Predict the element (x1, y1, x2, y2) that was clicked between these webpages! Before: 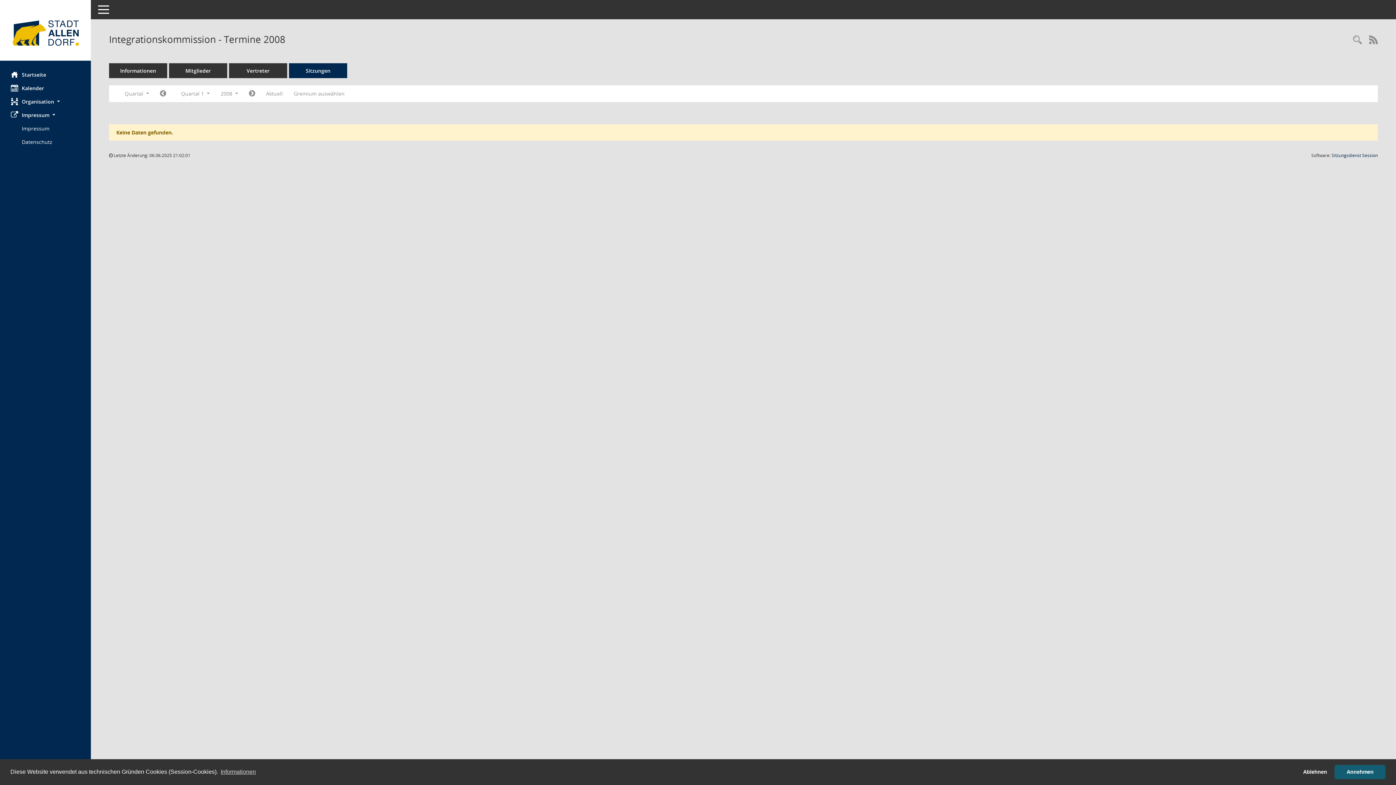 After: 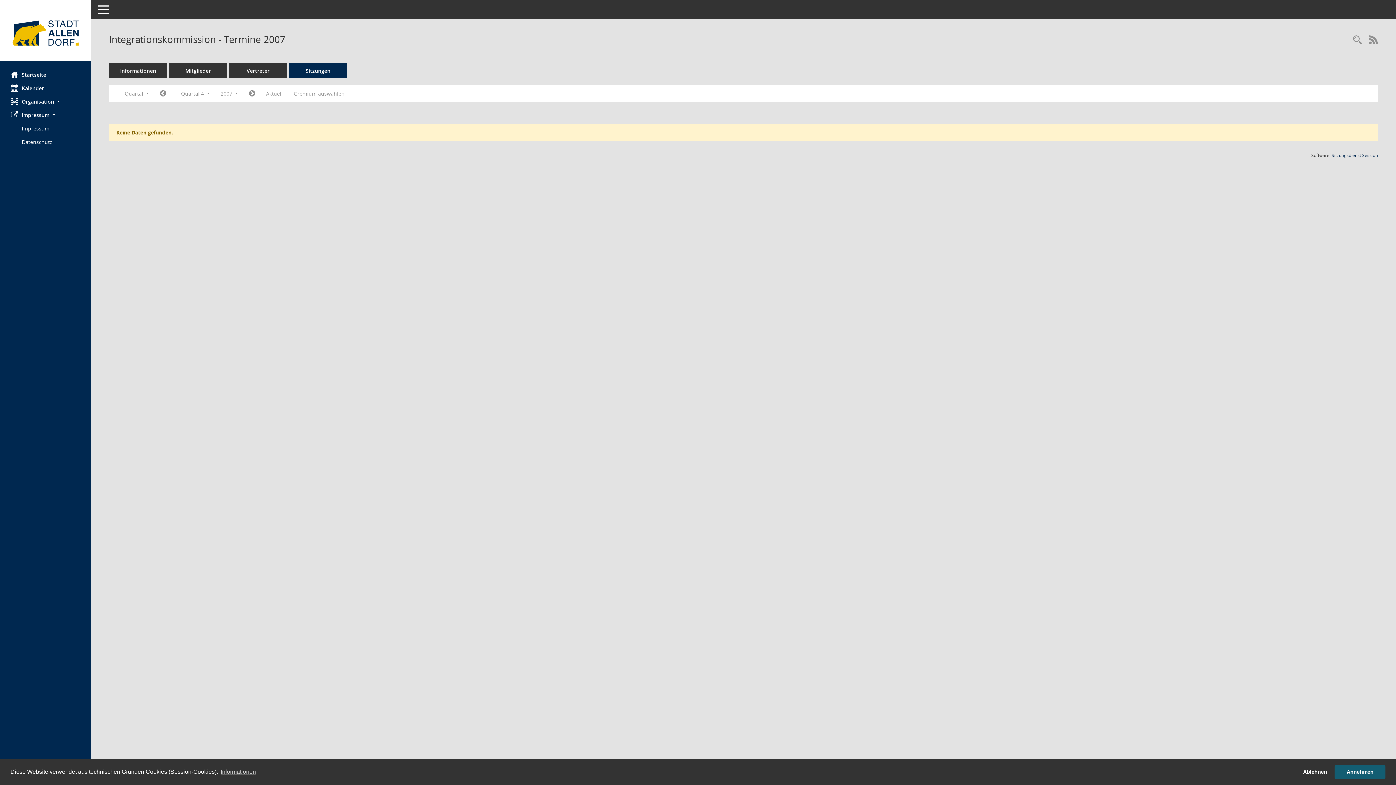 Action: label: Jahr: 2007 Monat: 10 bbox: (154, 87, 171, 100)